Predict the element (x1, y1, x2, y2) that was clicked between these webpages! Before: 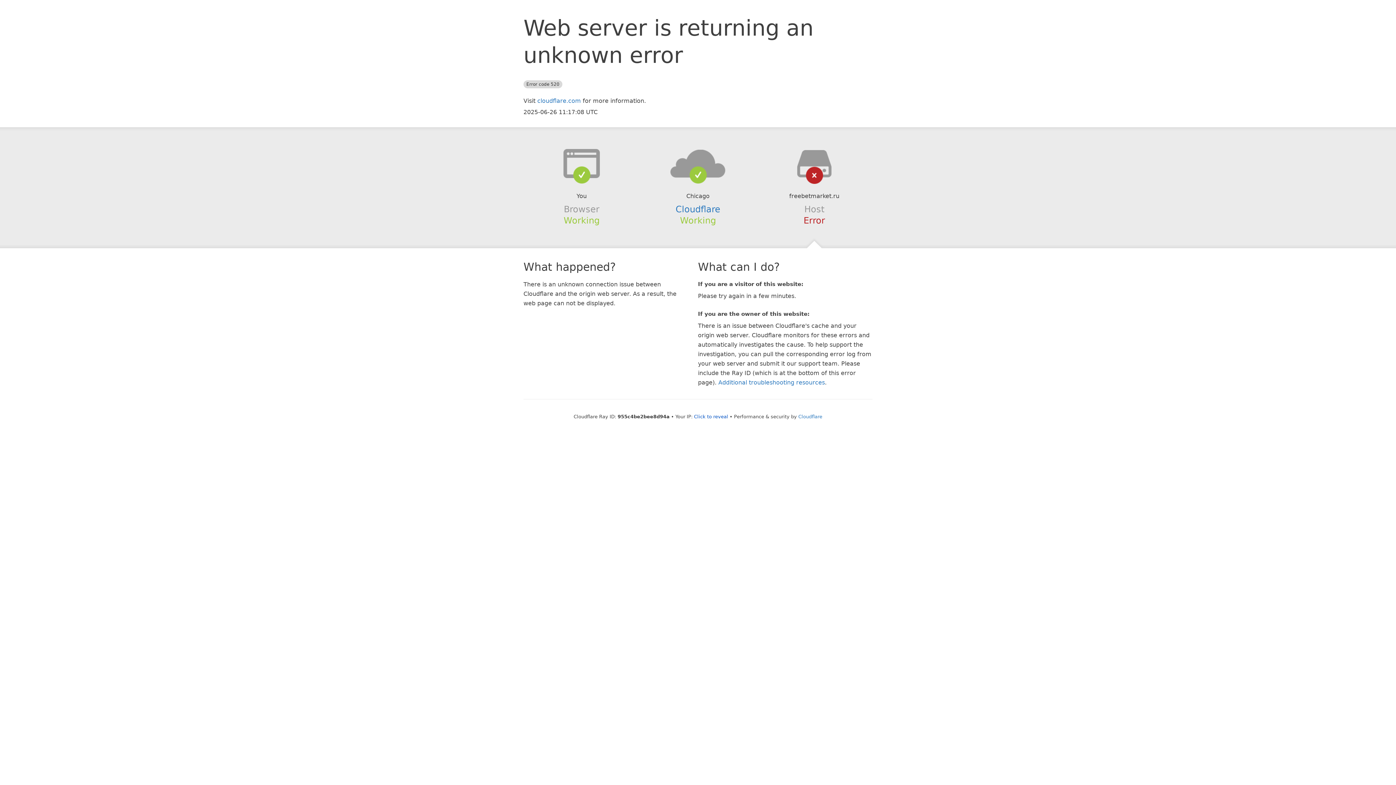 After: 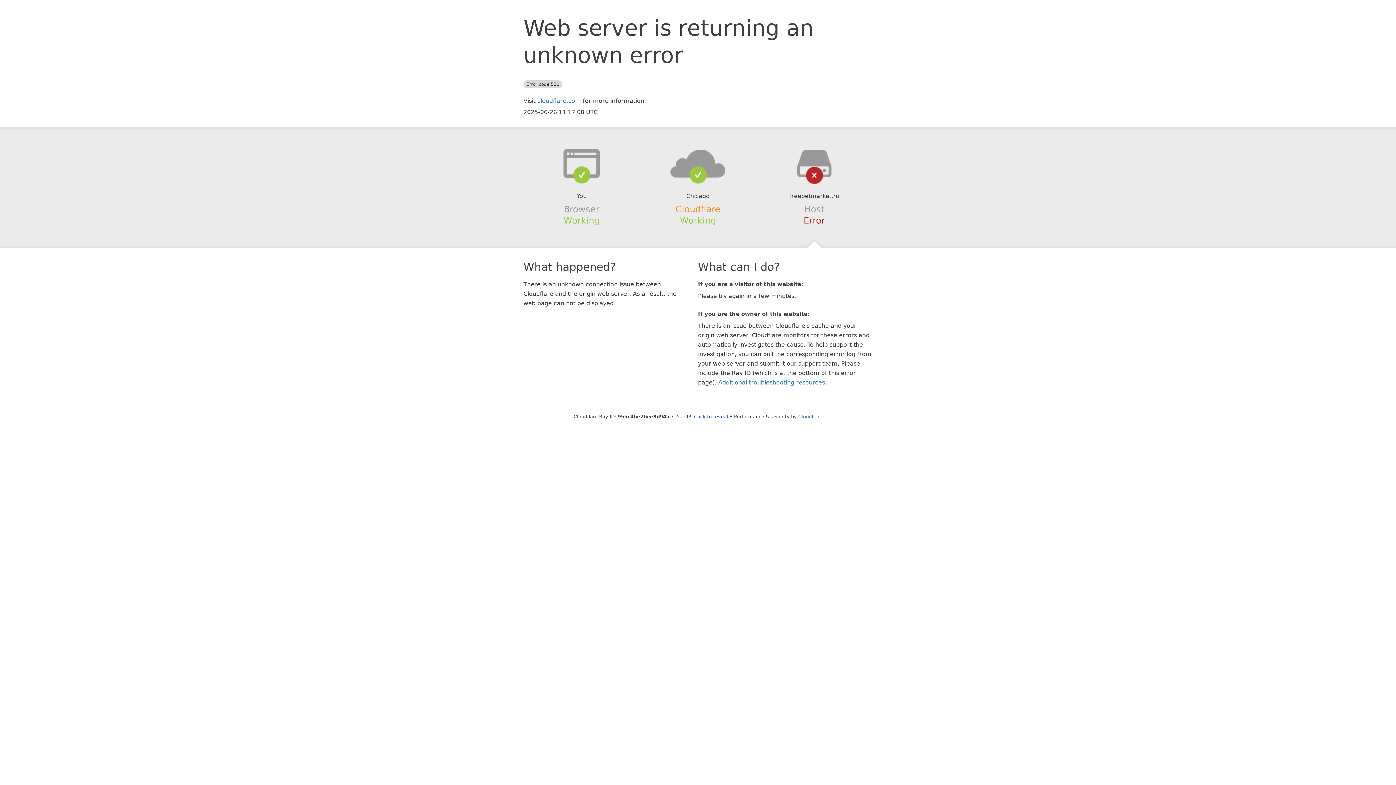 Action: bbox: (675, 204, 720, 214) label: Cloudflare